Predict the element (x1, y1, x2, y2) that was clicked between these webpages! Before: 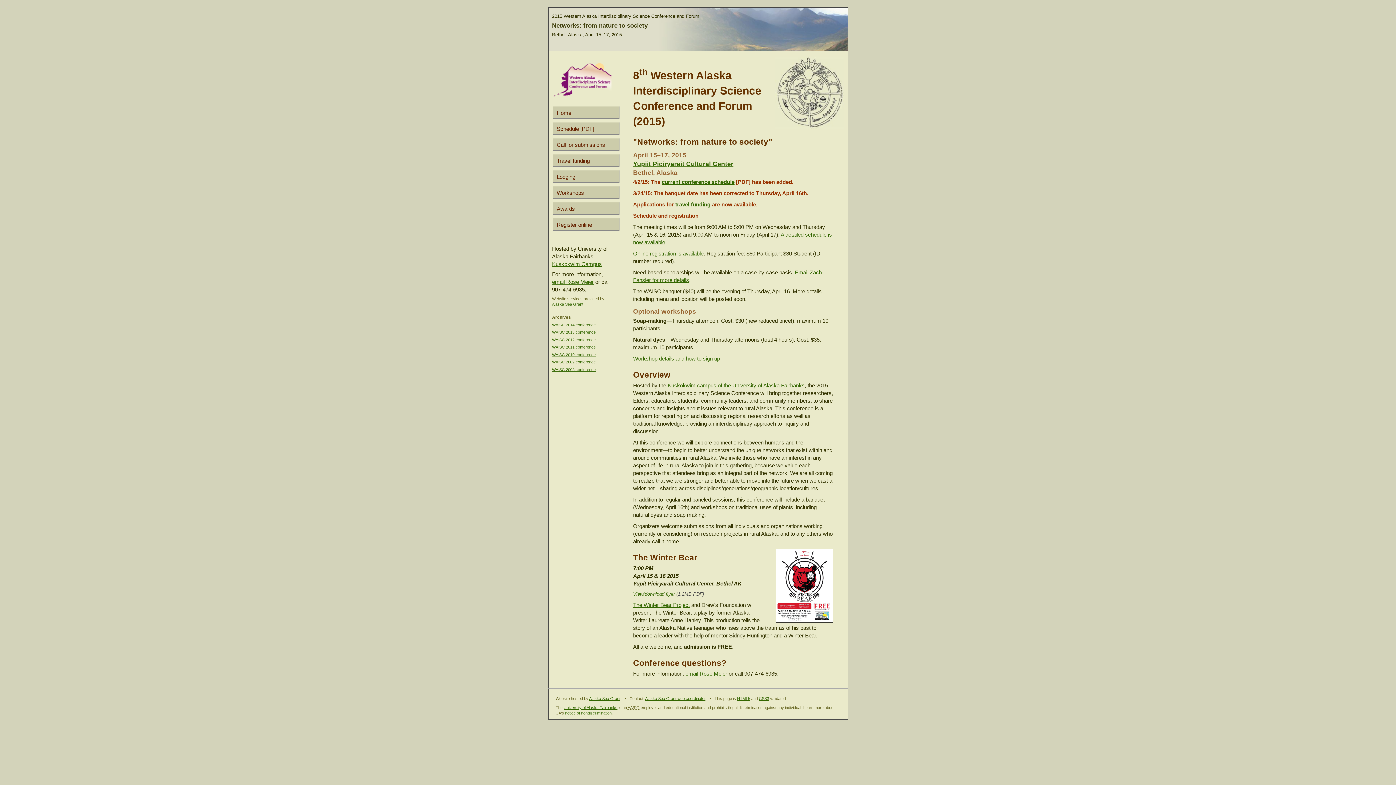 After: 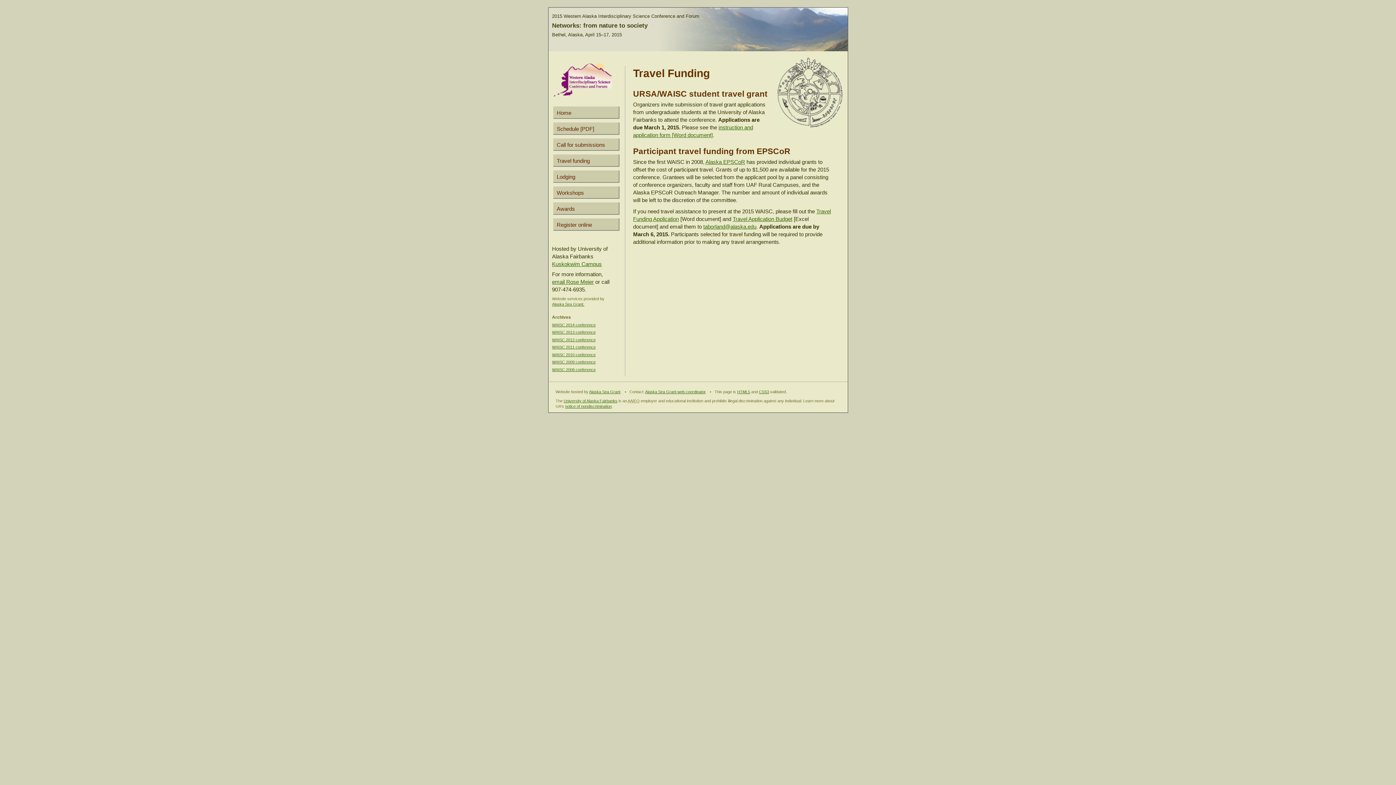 Action: bbox: (553, 154, 619, 166) label: Travel funding